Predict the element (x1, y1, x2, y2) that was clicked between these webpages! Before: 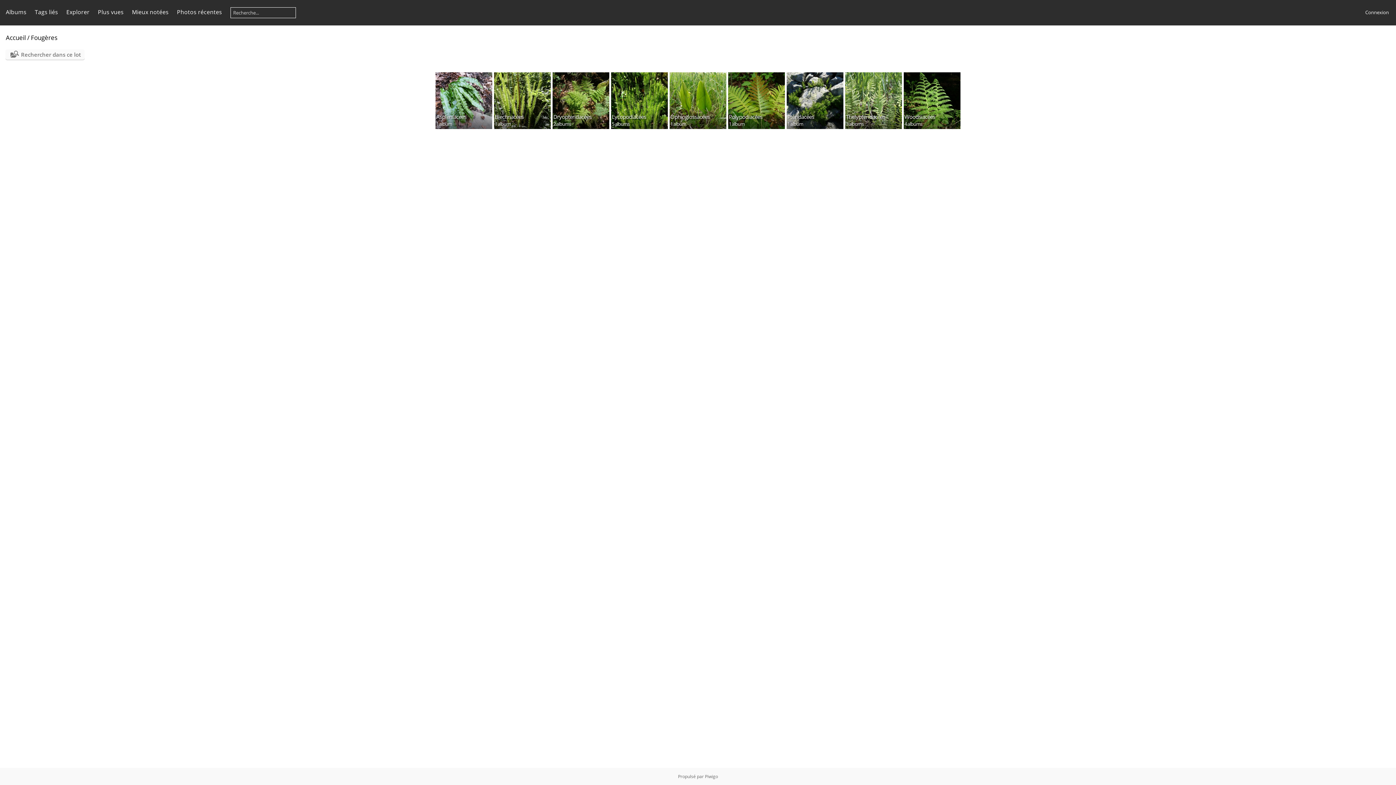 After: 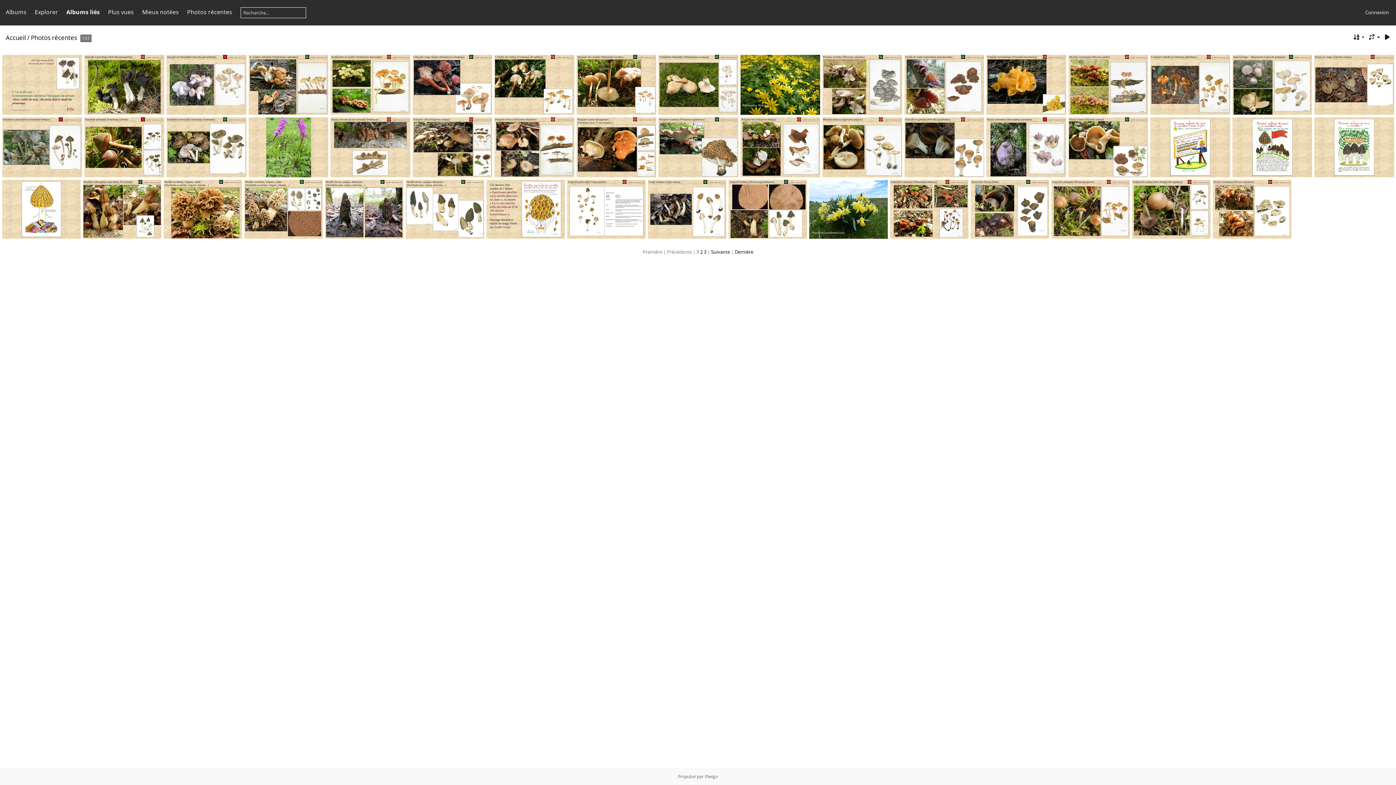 Action: label: Photos récentes bbox: (177, 8, 222, 16)